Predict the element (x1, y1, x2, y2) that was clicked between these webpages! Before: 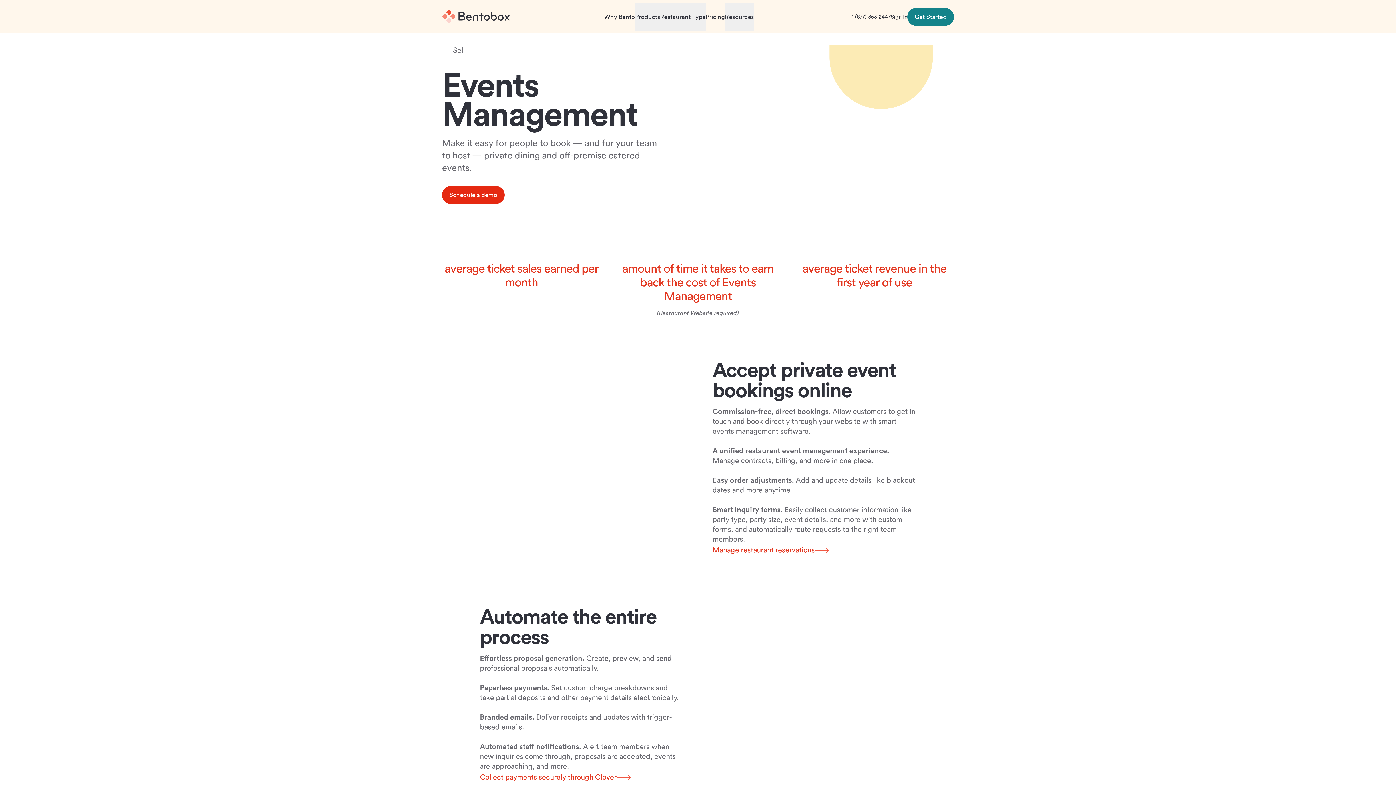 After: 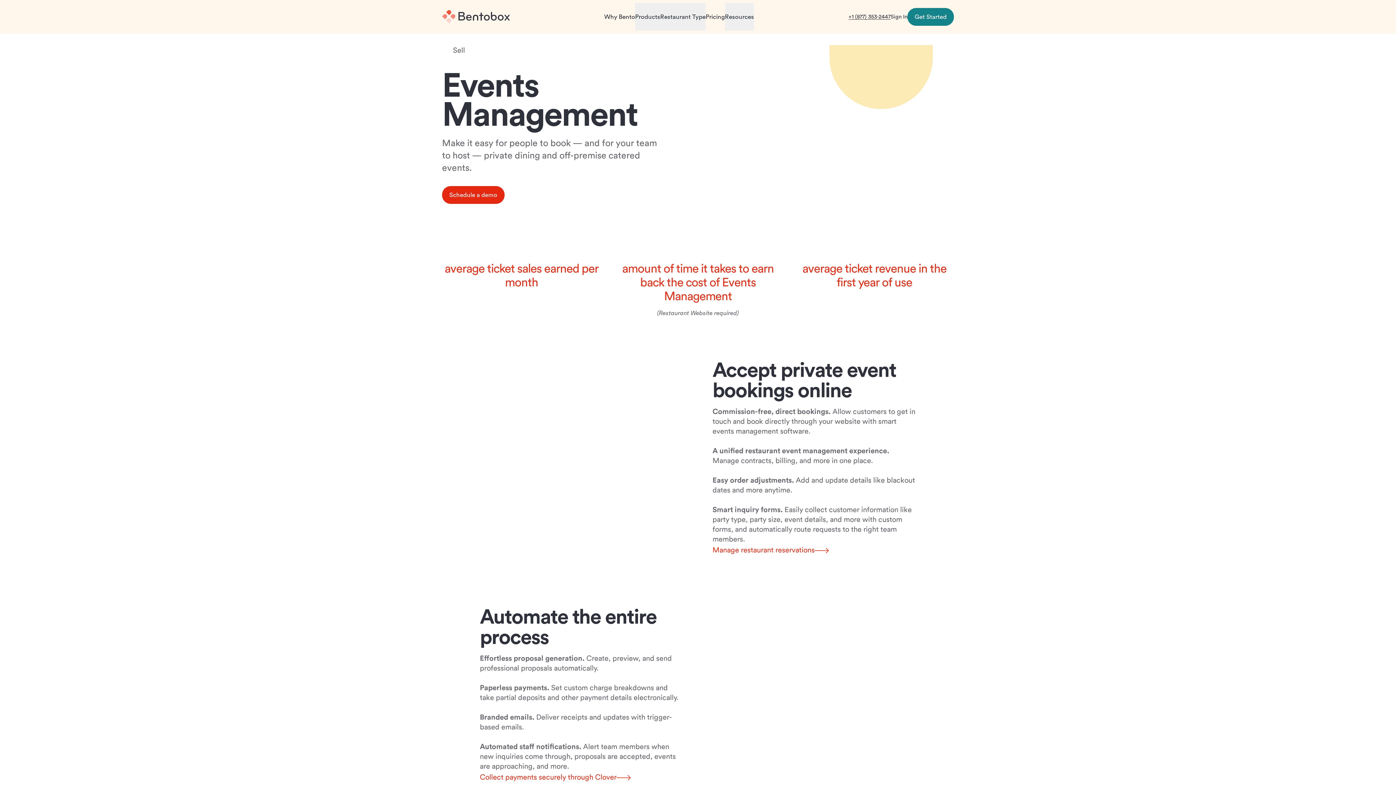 Action: bbox: (848, 14, 890, 19) label: +1 (877) 353-2447